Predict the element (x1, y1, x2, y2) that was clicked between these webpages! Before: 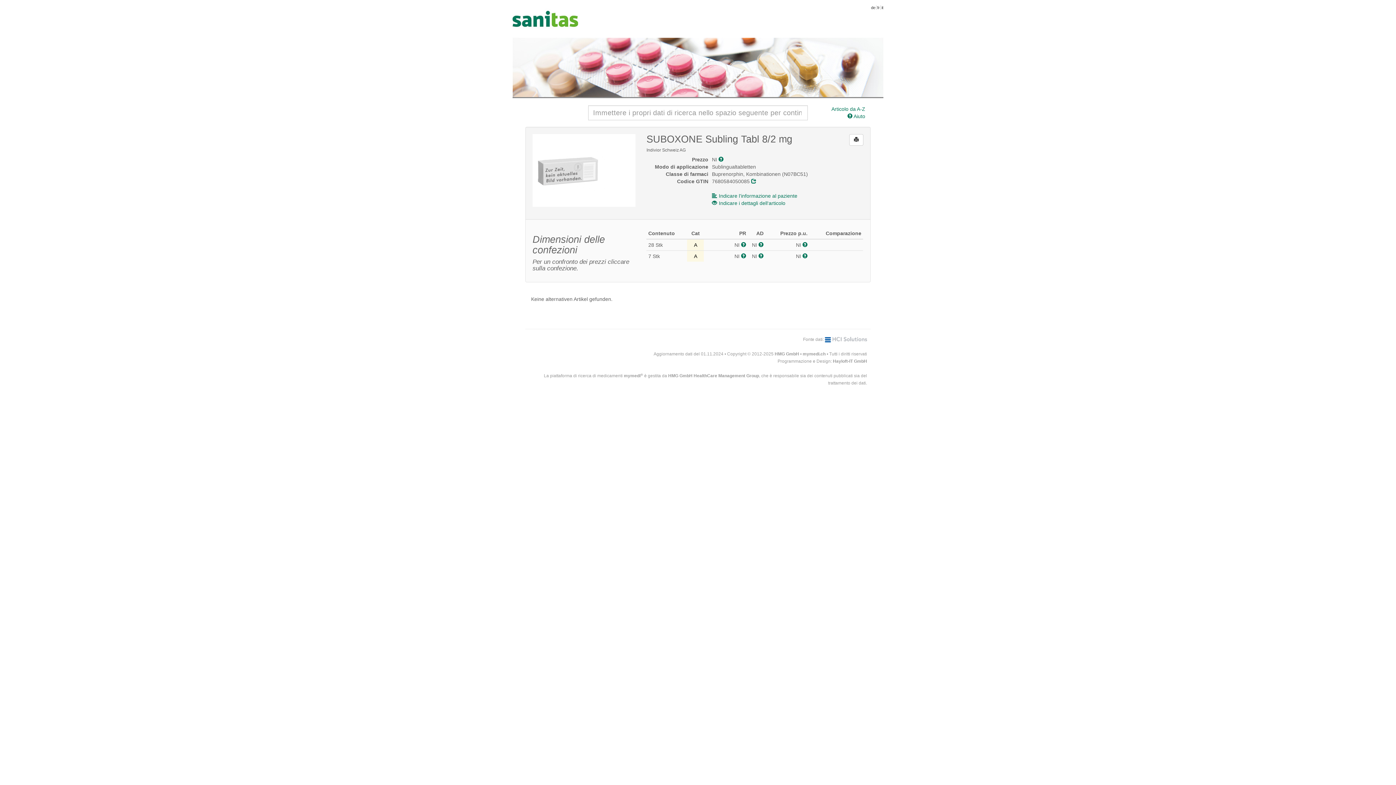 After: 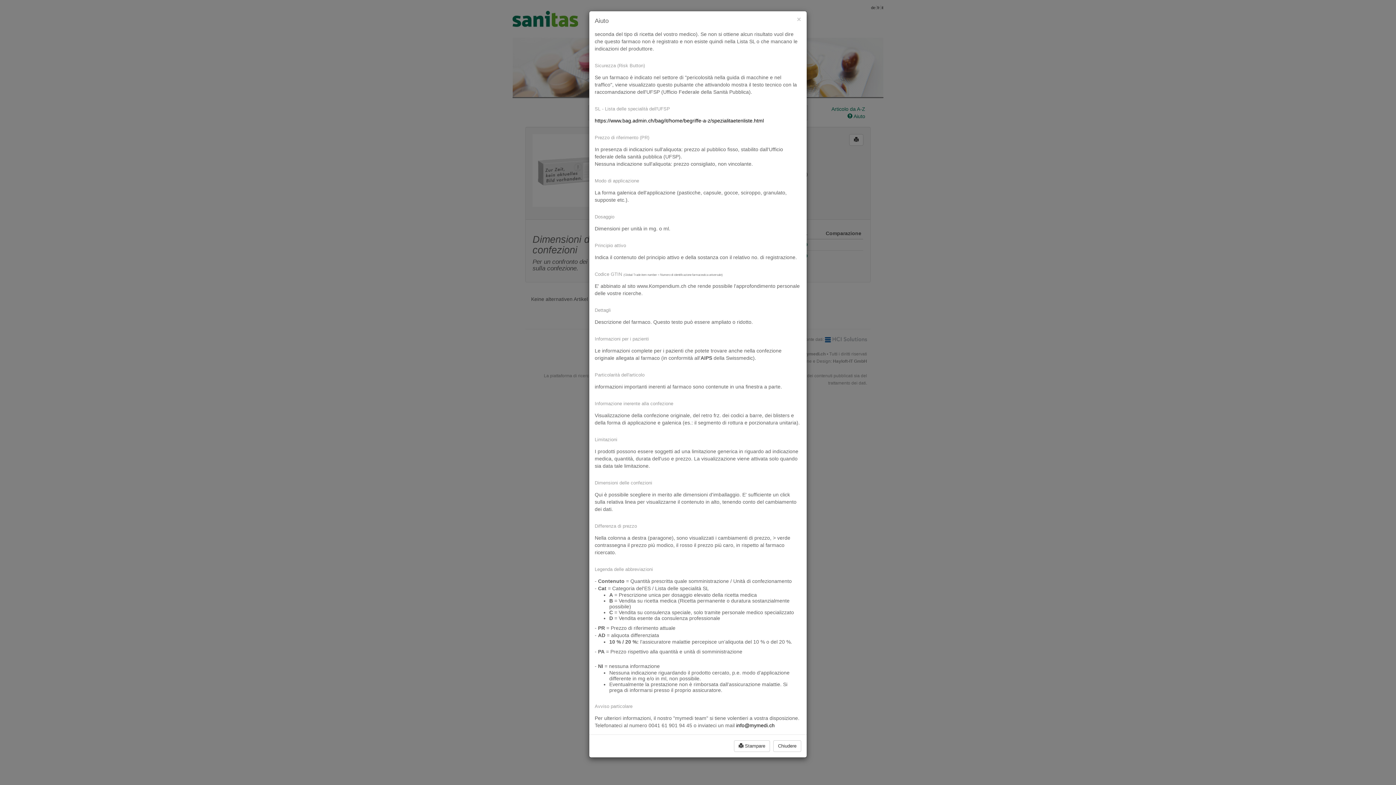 Action: bbox: (741, 242, 746, 248)